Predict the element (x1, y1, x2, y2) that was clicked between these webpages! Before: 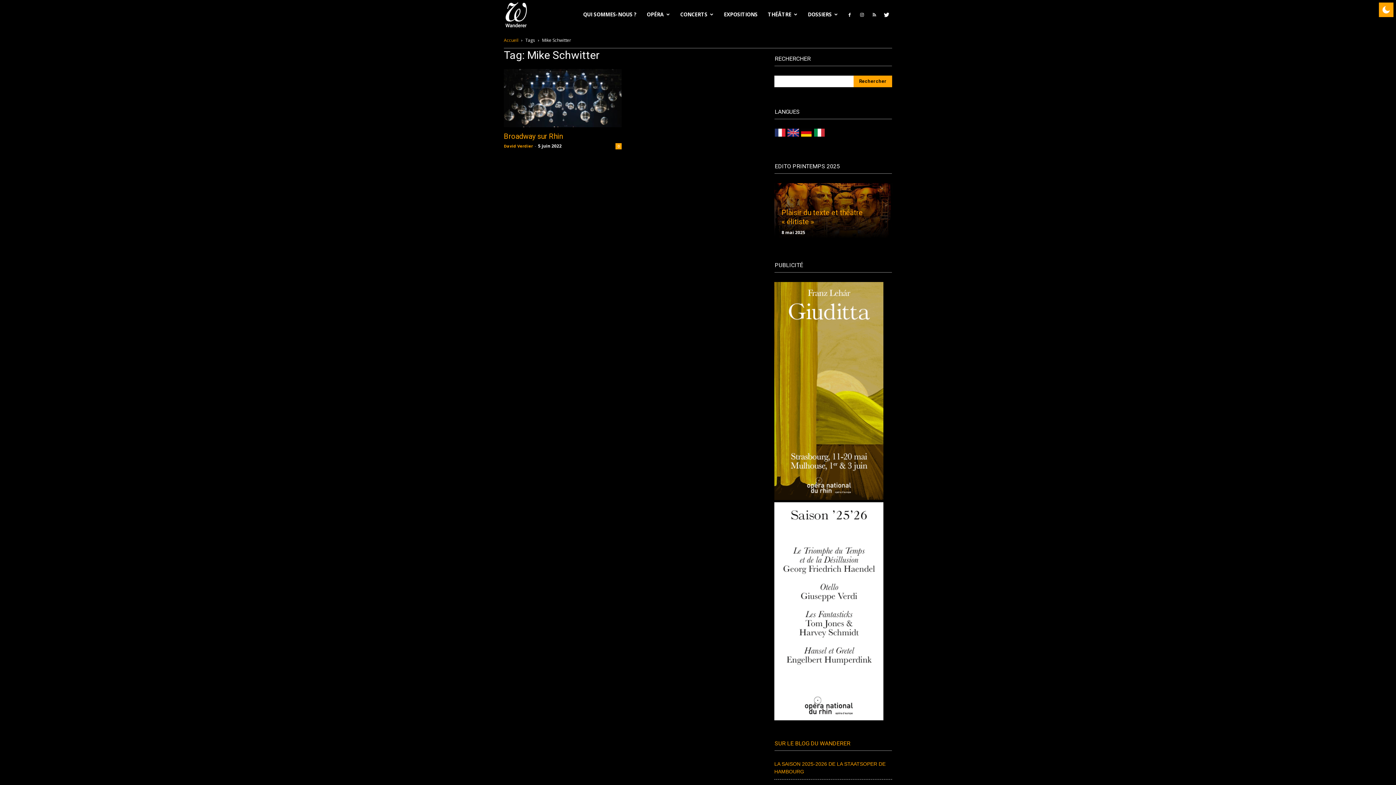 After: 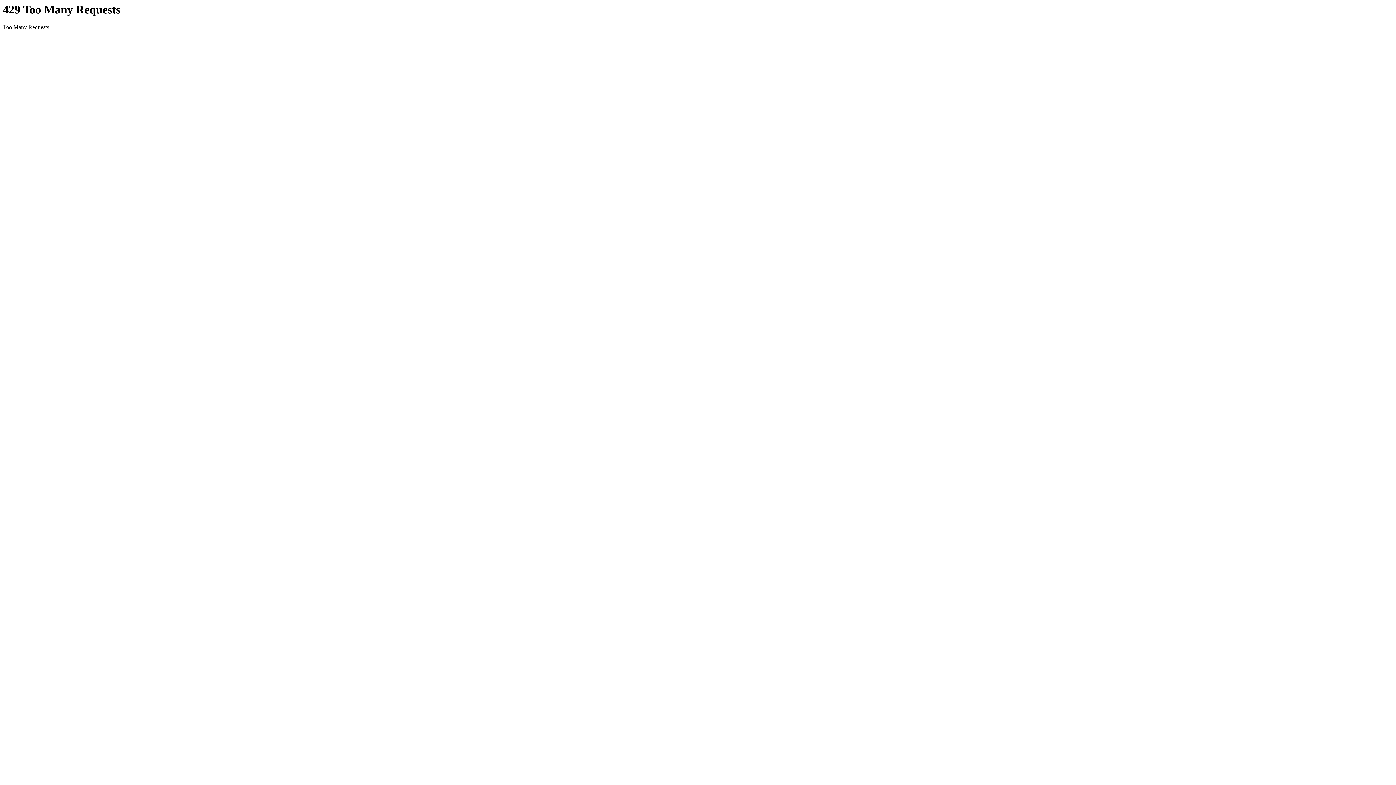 Action: bbox: (787, 132, 799, 137)